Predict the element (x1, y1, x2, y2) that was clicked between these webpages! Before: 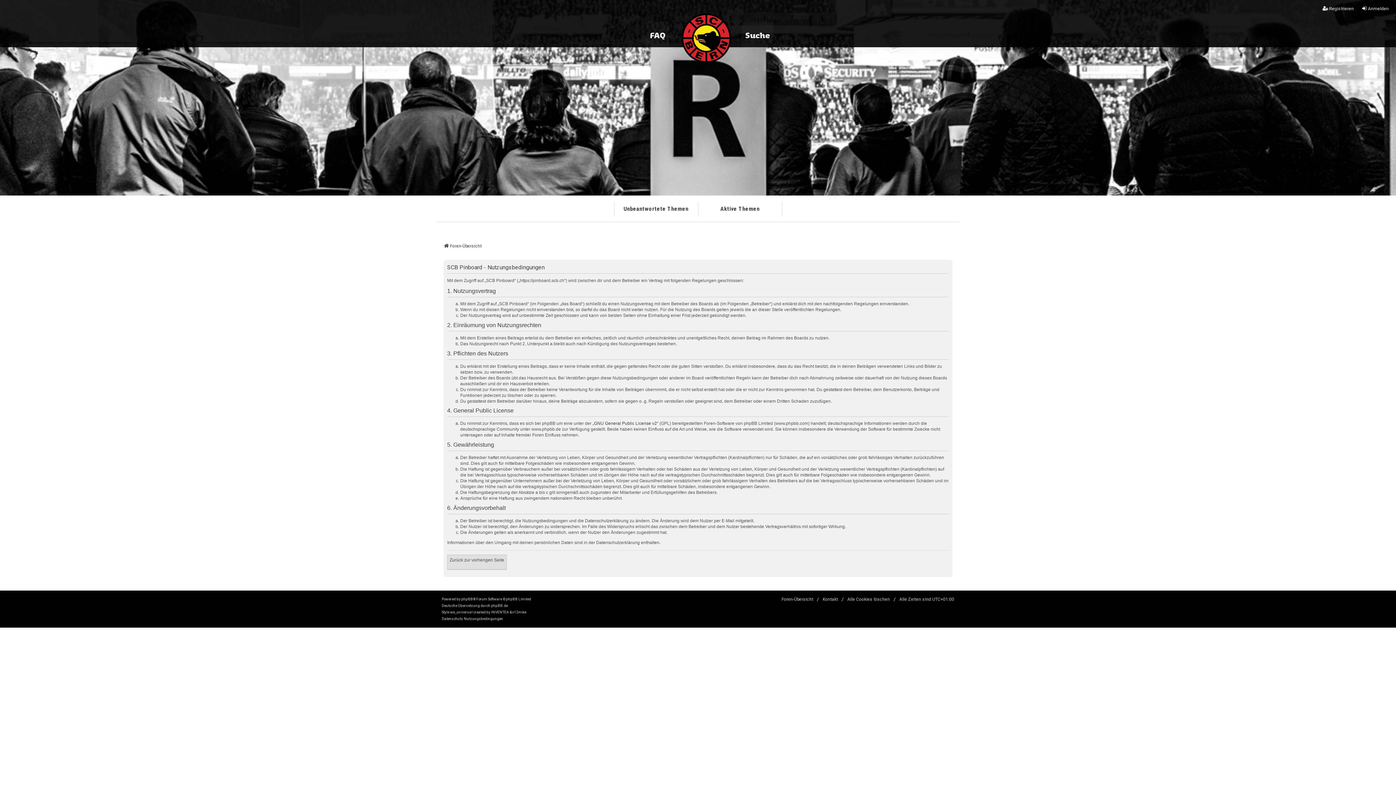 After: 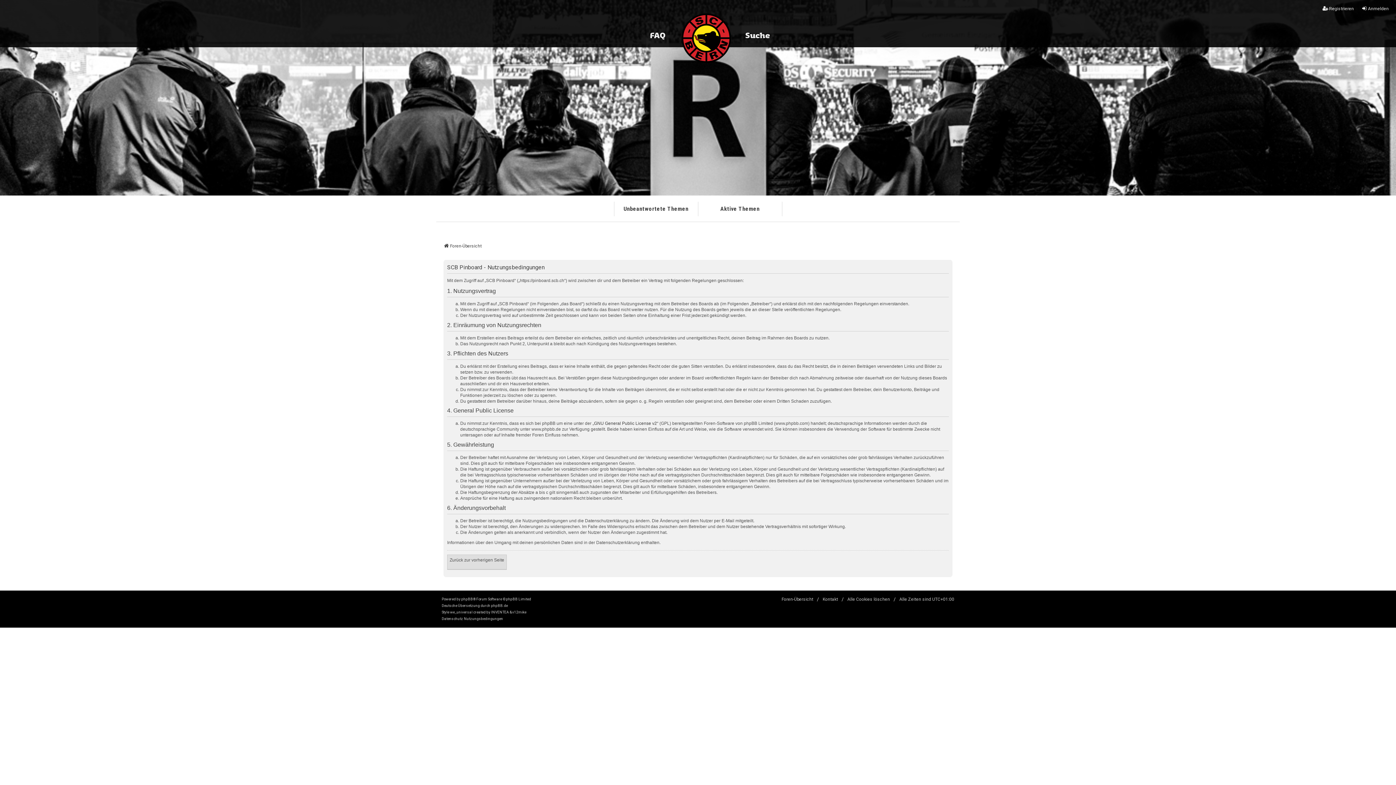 Action: label: Nutzungsbedingungen bbox: (464, 615, 503, 622)